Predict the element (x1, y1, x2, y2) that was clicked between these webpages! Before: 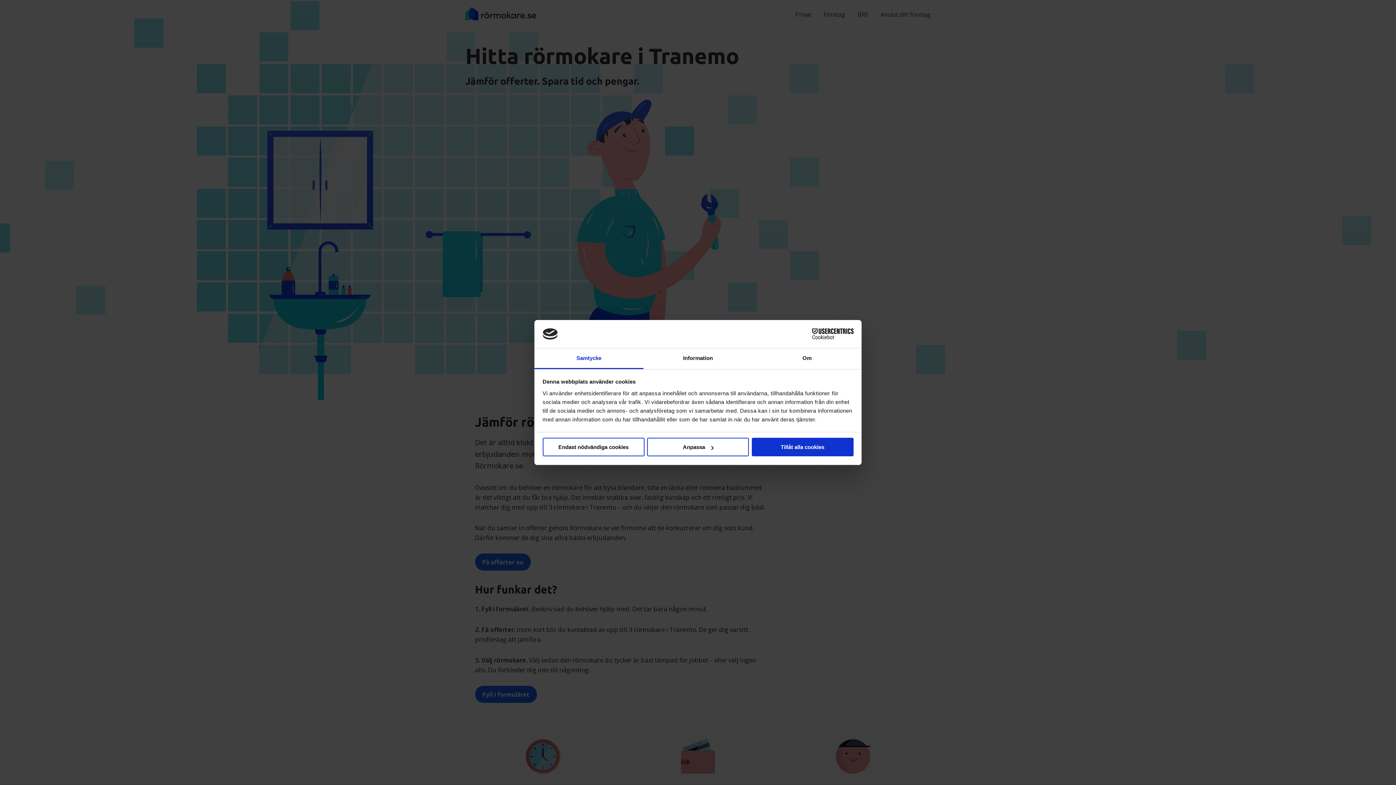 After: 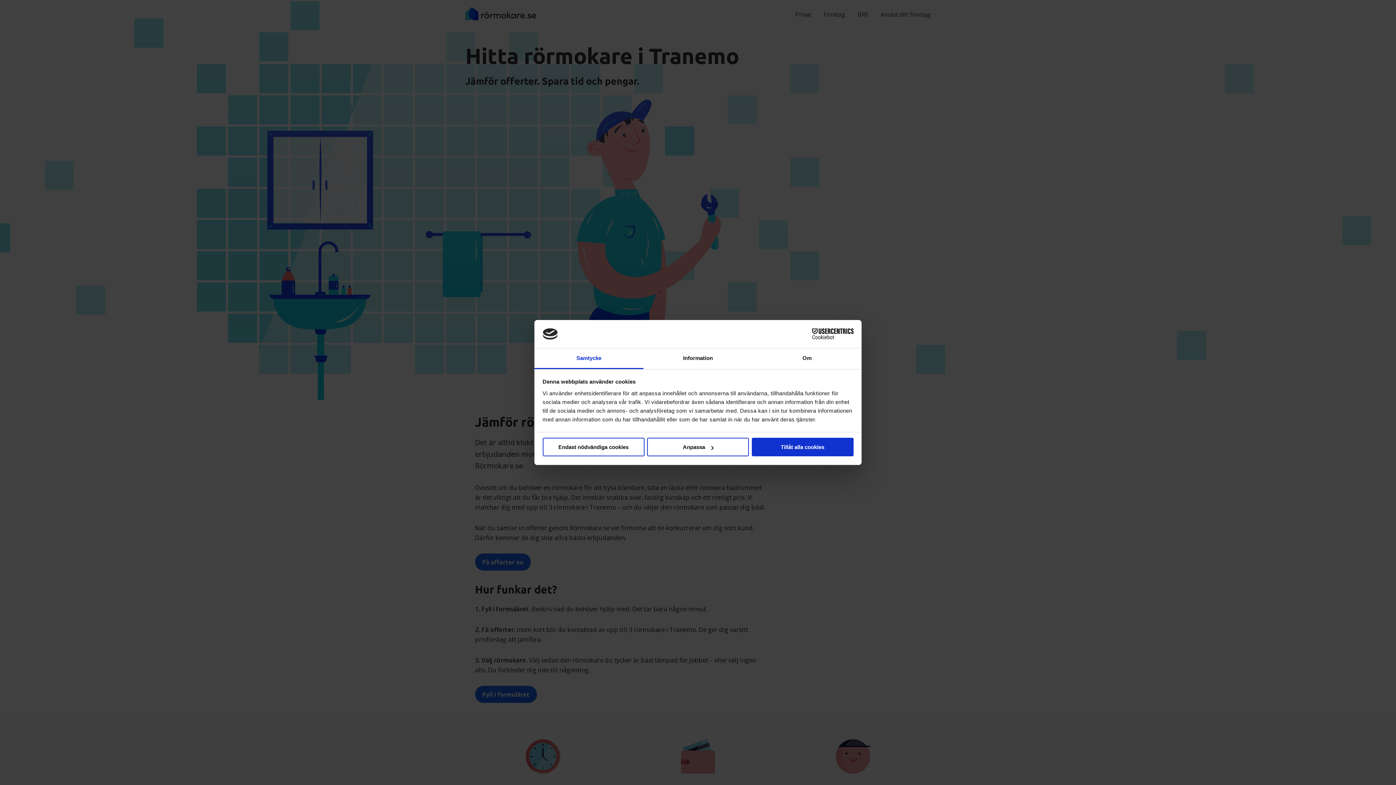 Action: label: Samtycke bbox: (534, 348, 643, 369)